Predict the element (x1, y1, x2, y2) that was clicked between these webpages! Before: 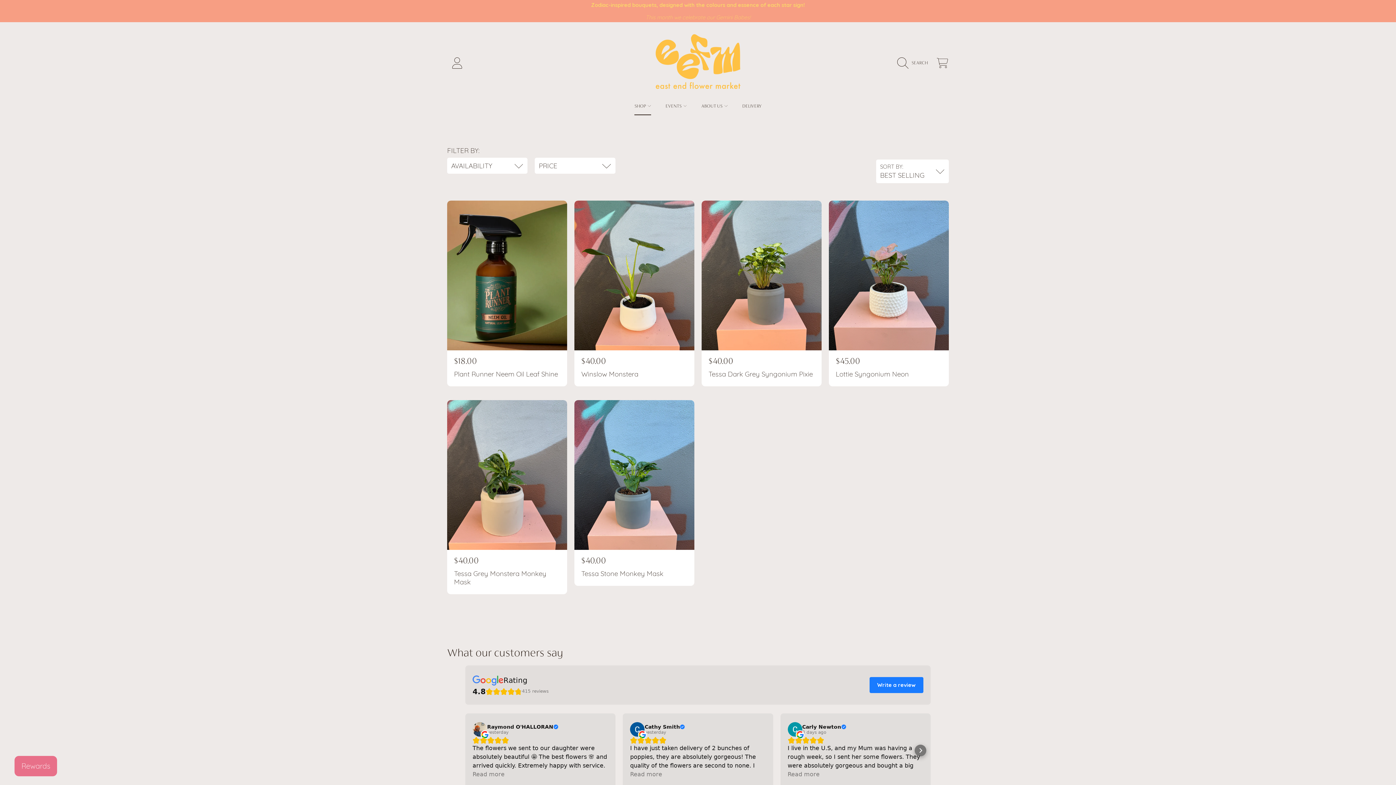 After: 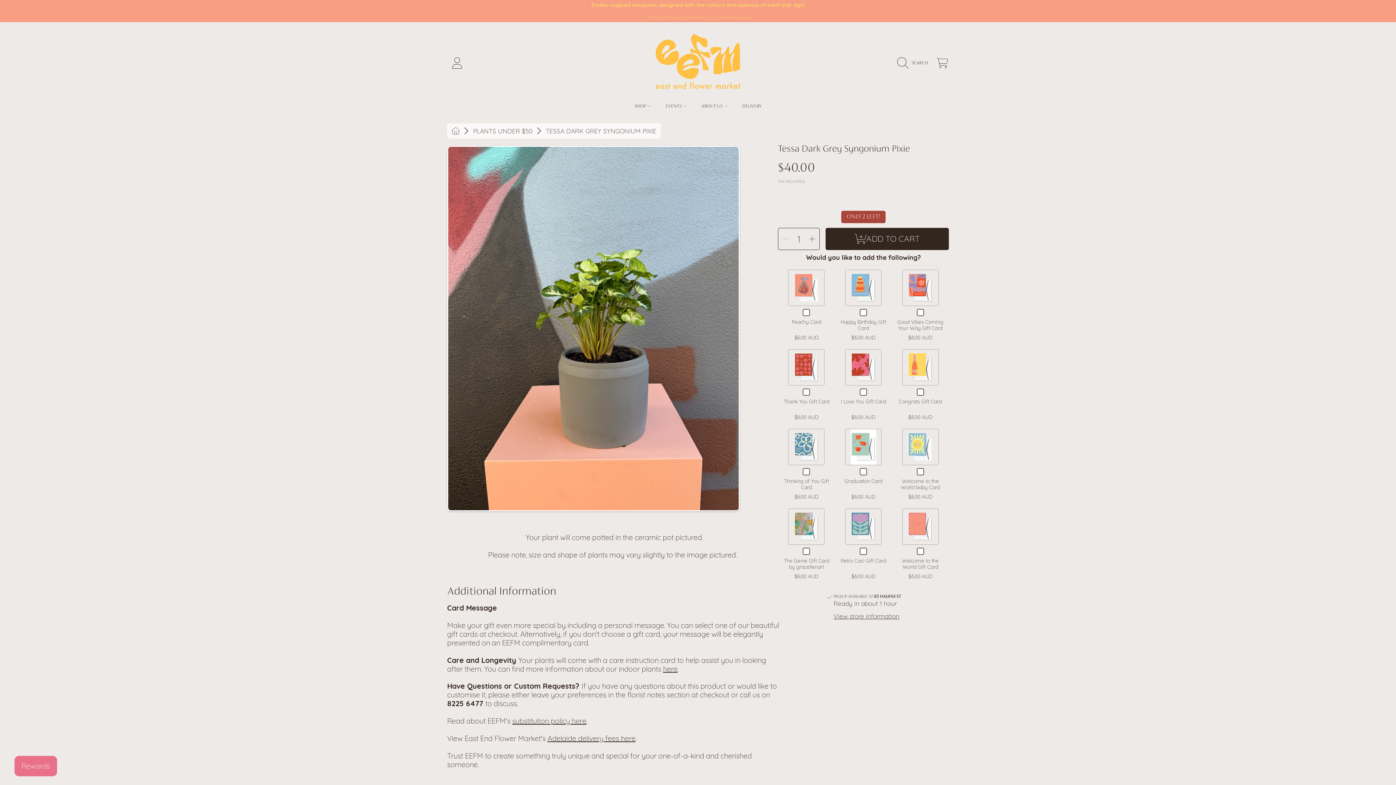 Action: bbox: (701, 200, 821, 350)